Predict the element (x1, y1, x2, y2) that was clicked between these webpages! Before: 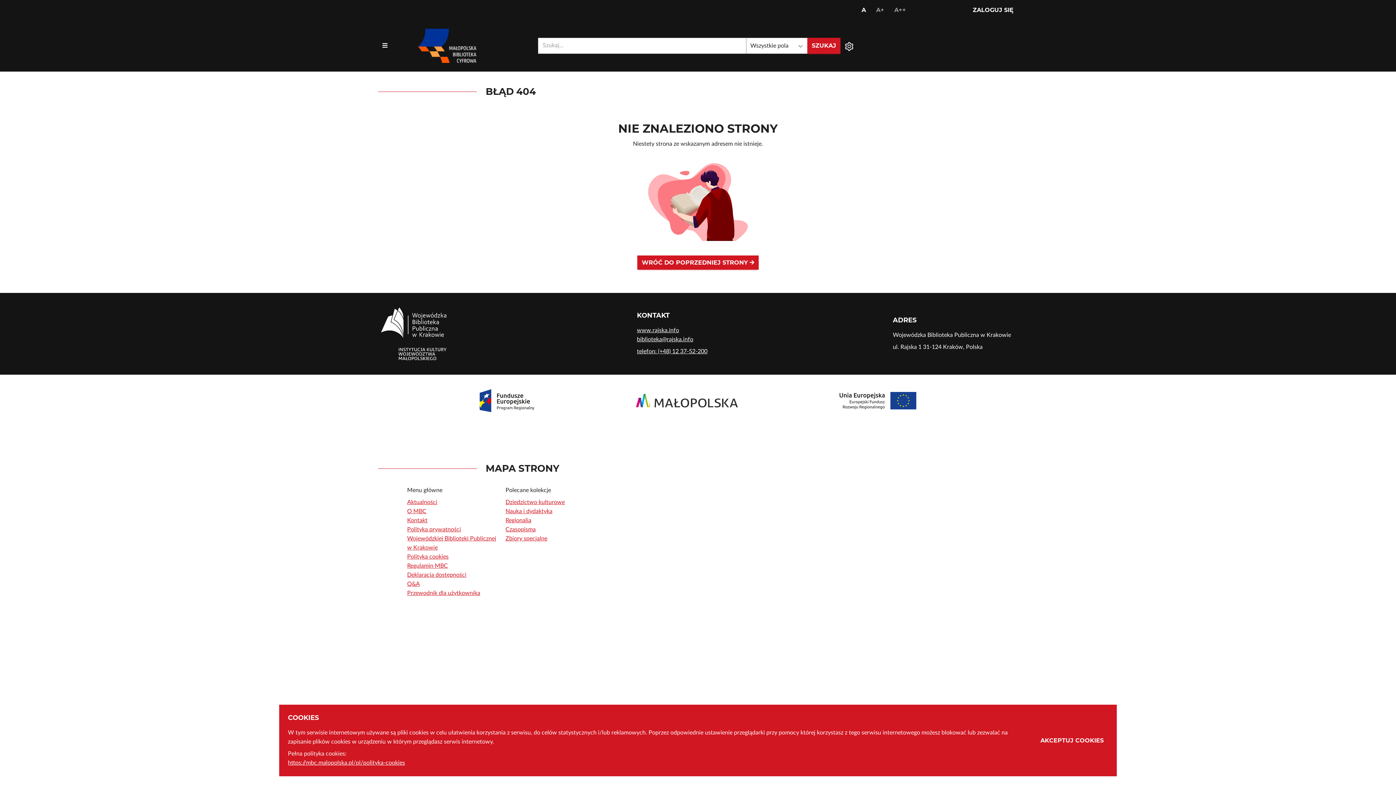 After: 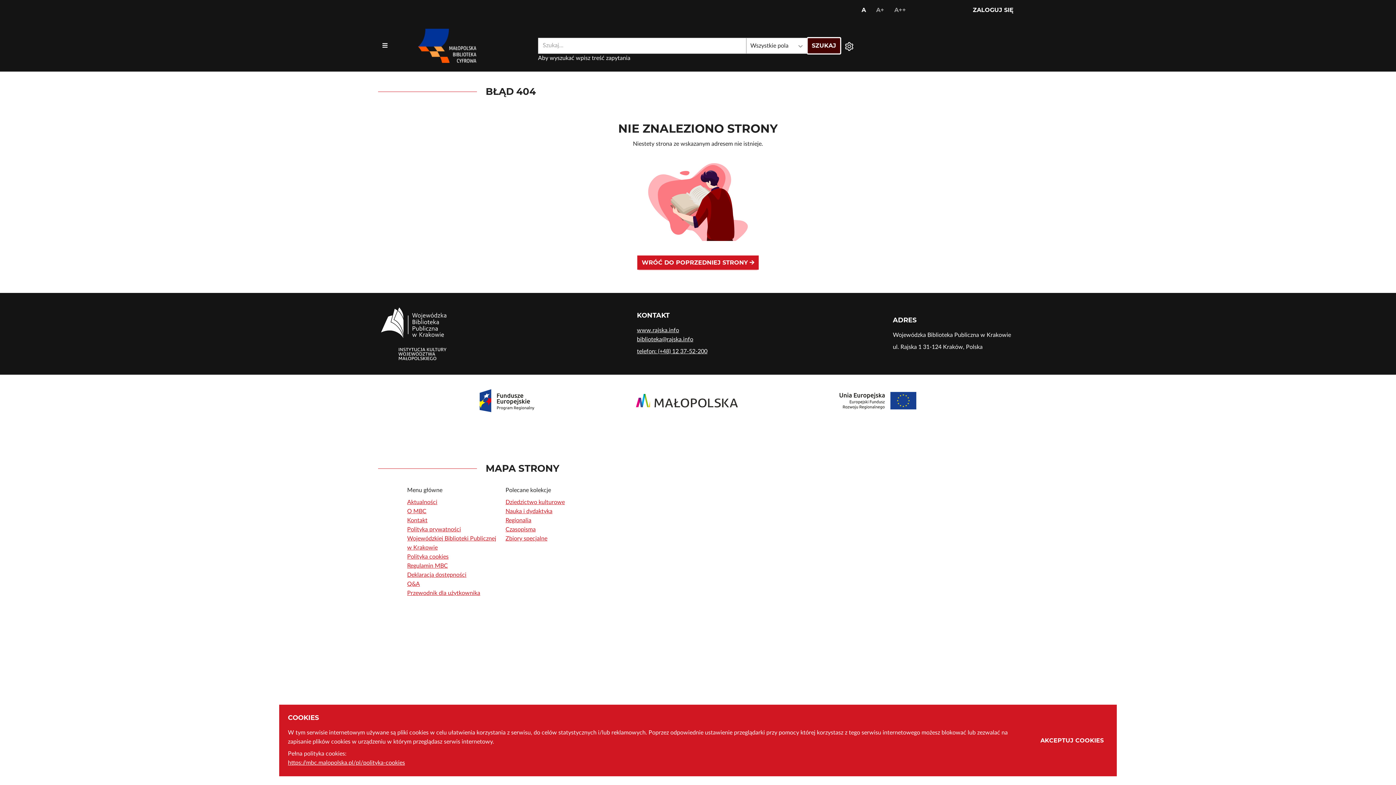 Action: label: Szukaj bbox: (807, 37, 840, 53)